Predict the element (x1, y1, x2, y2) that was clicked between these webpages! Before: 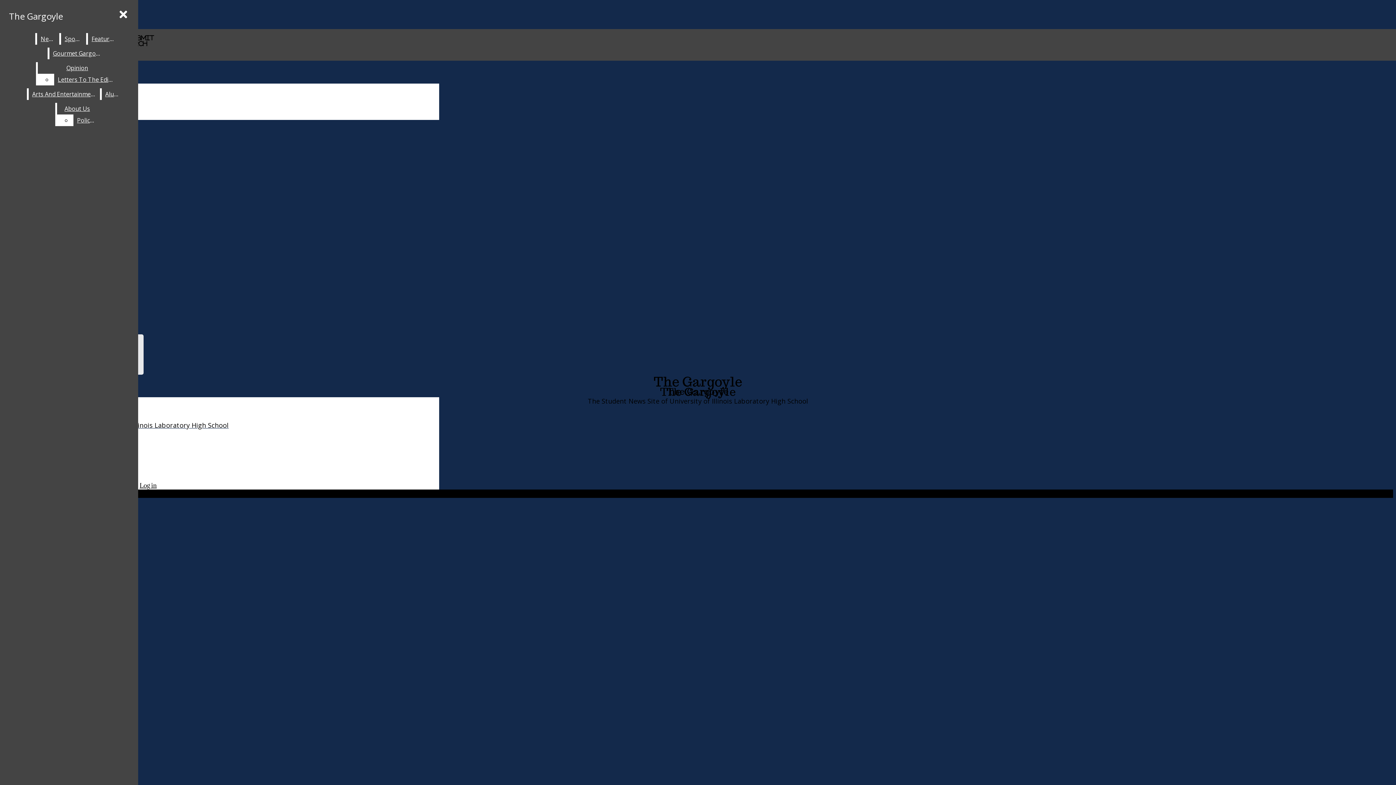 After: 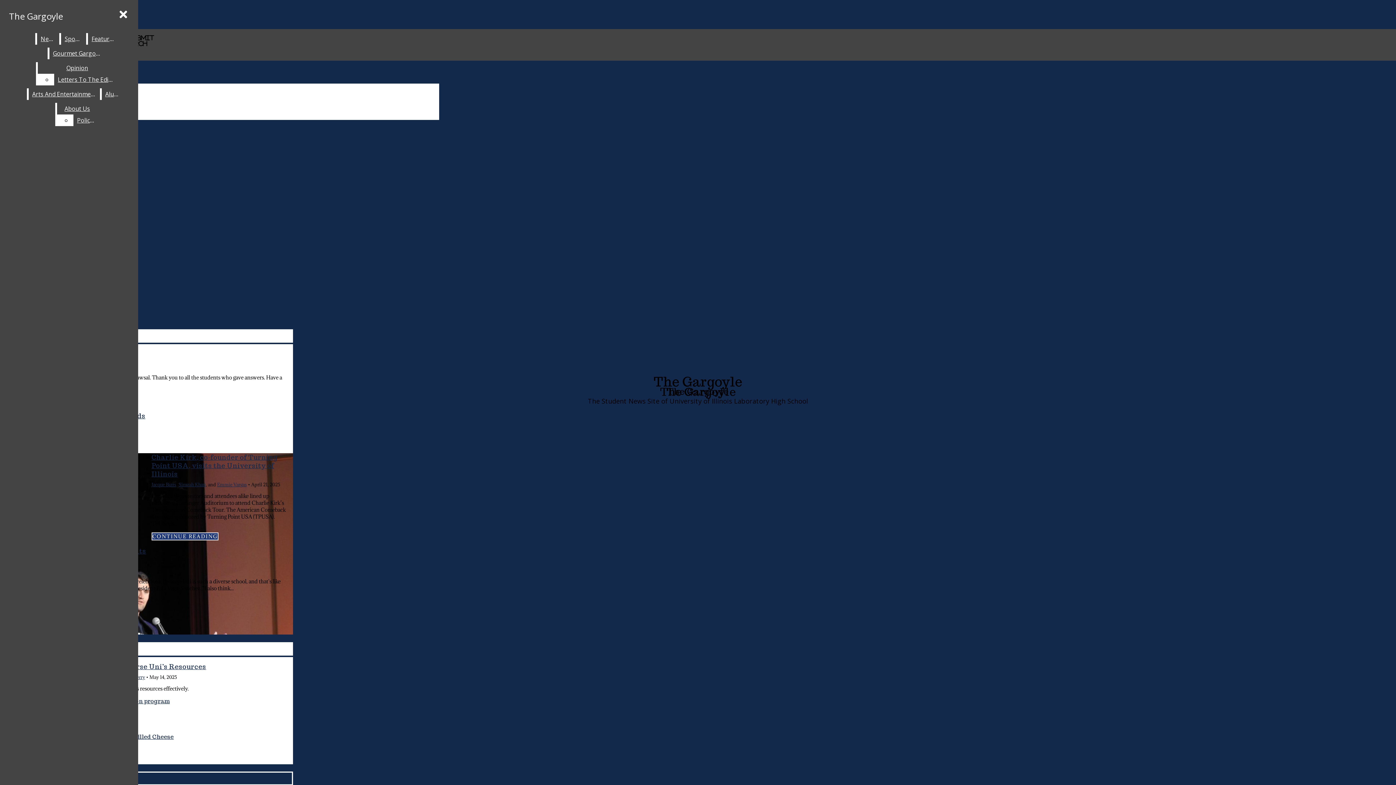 Action: bbox: (5, 6, 66, 25) label: The Gargoyle